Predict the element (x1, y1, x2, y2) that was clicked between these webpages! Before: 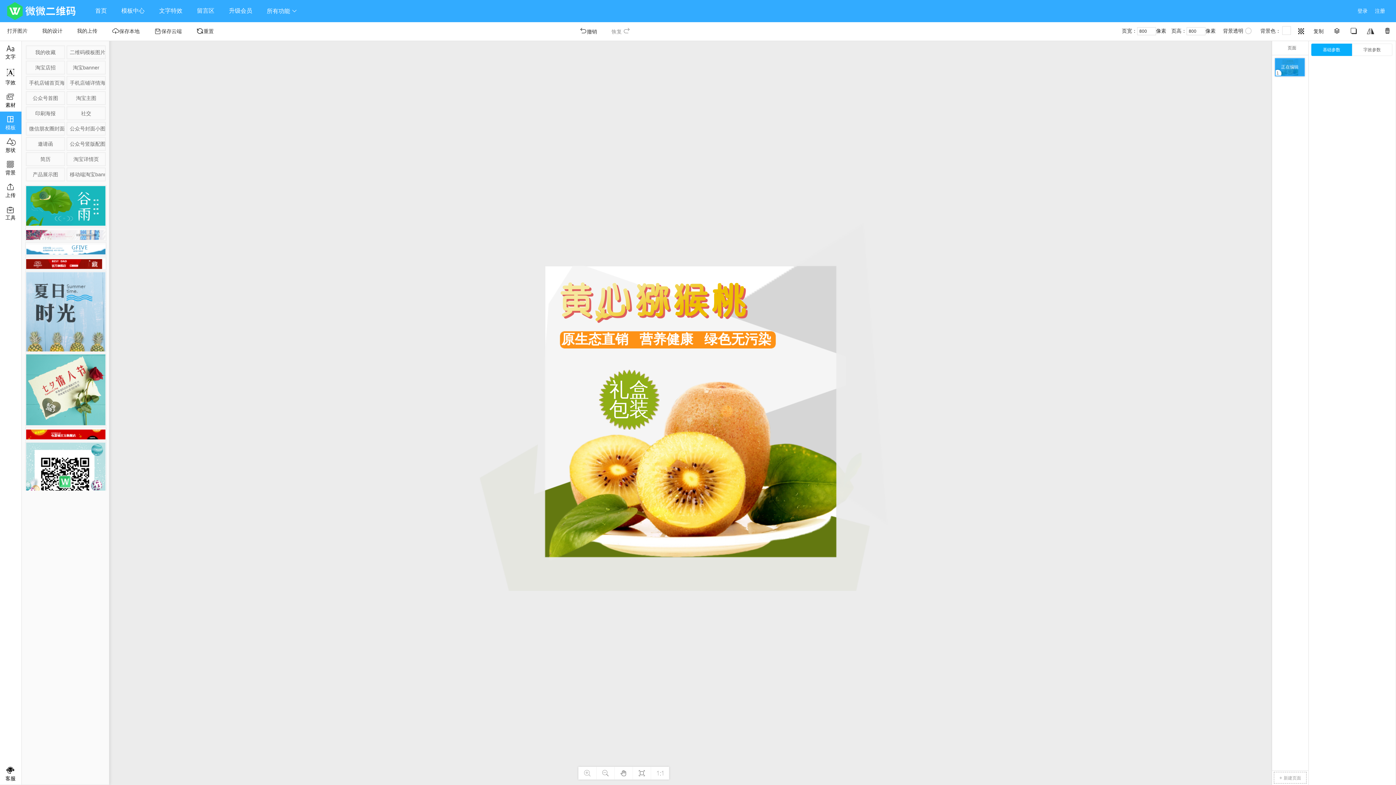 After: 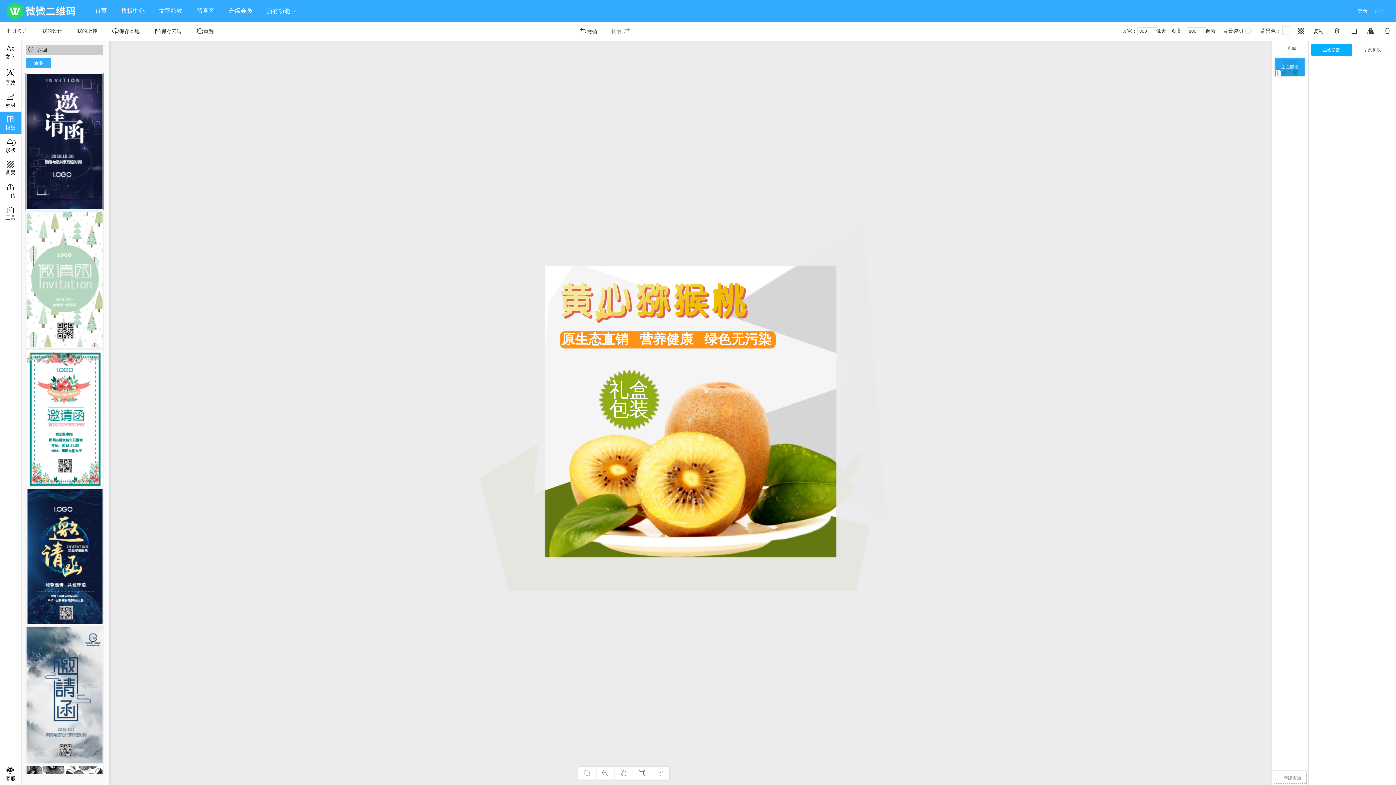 Action: label: 邀请函 bbox: (26, 138, 64, 149)